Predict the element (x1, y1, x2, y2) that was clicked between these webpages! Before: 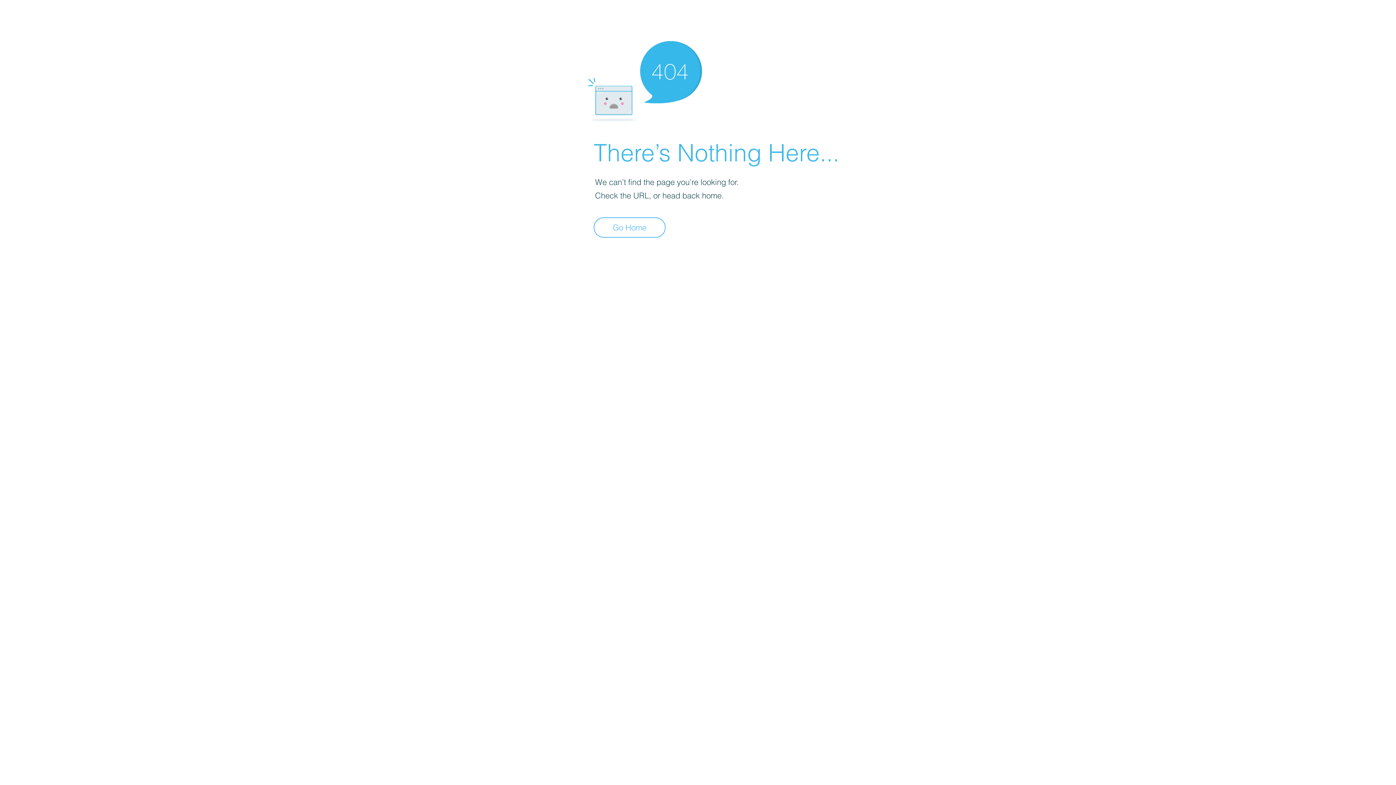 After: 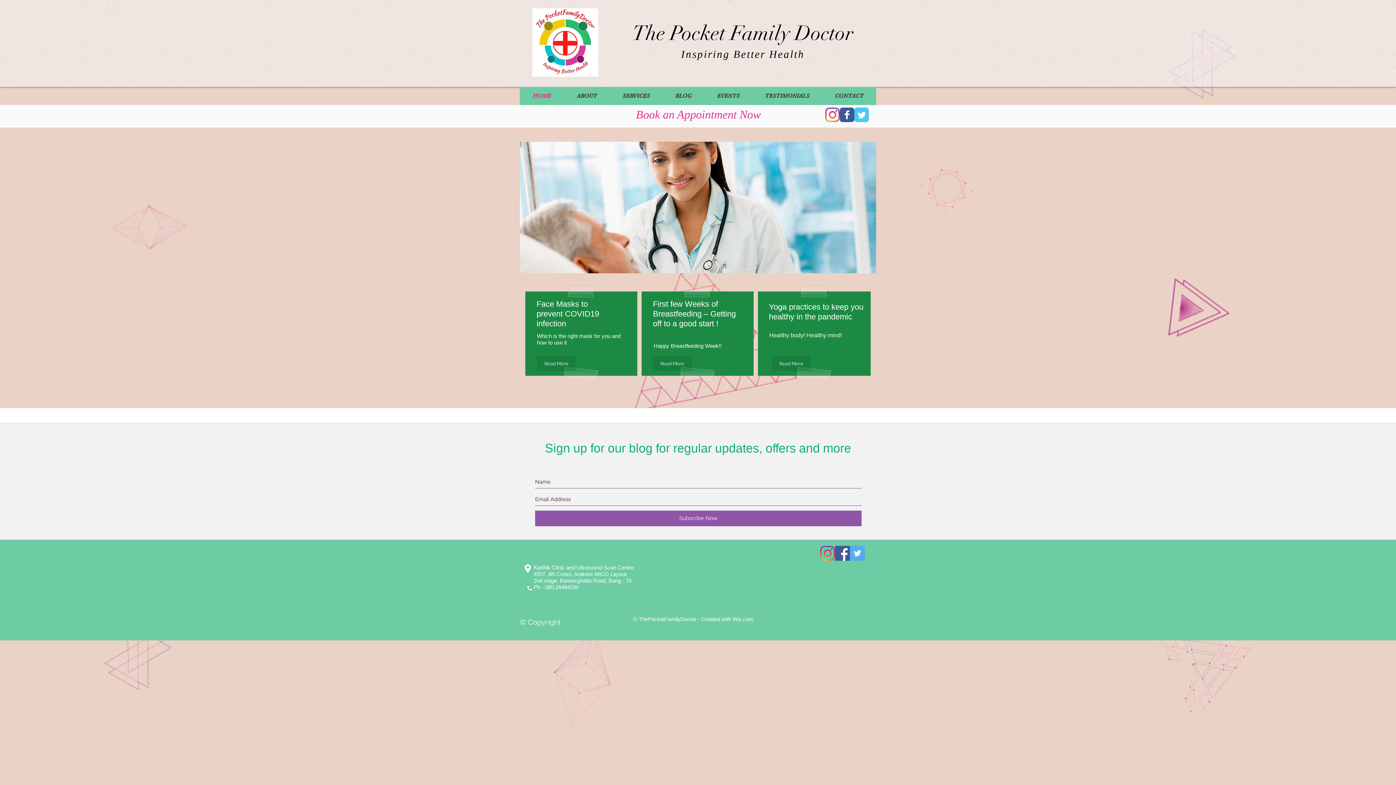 Action: bbox: (593, 217, 665, 237) label: Go Home